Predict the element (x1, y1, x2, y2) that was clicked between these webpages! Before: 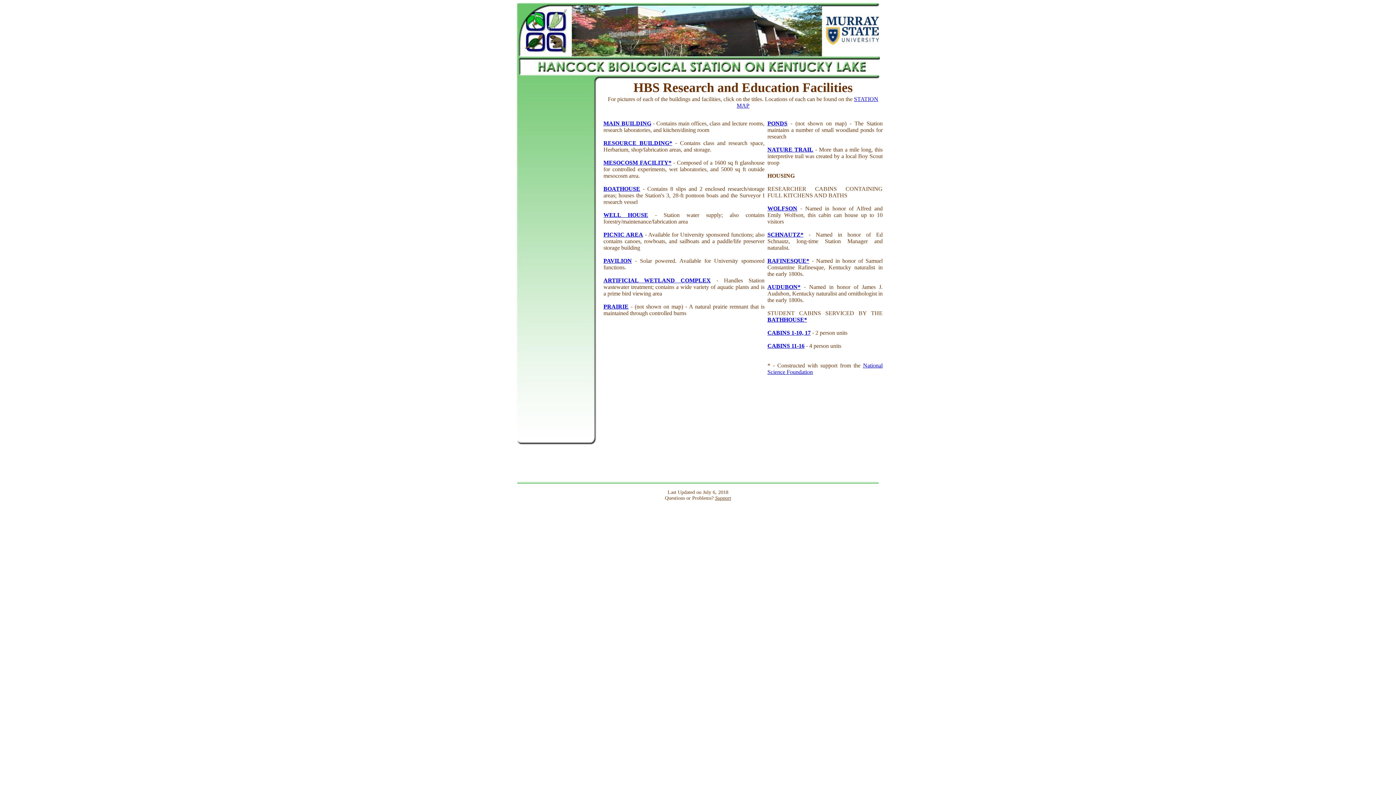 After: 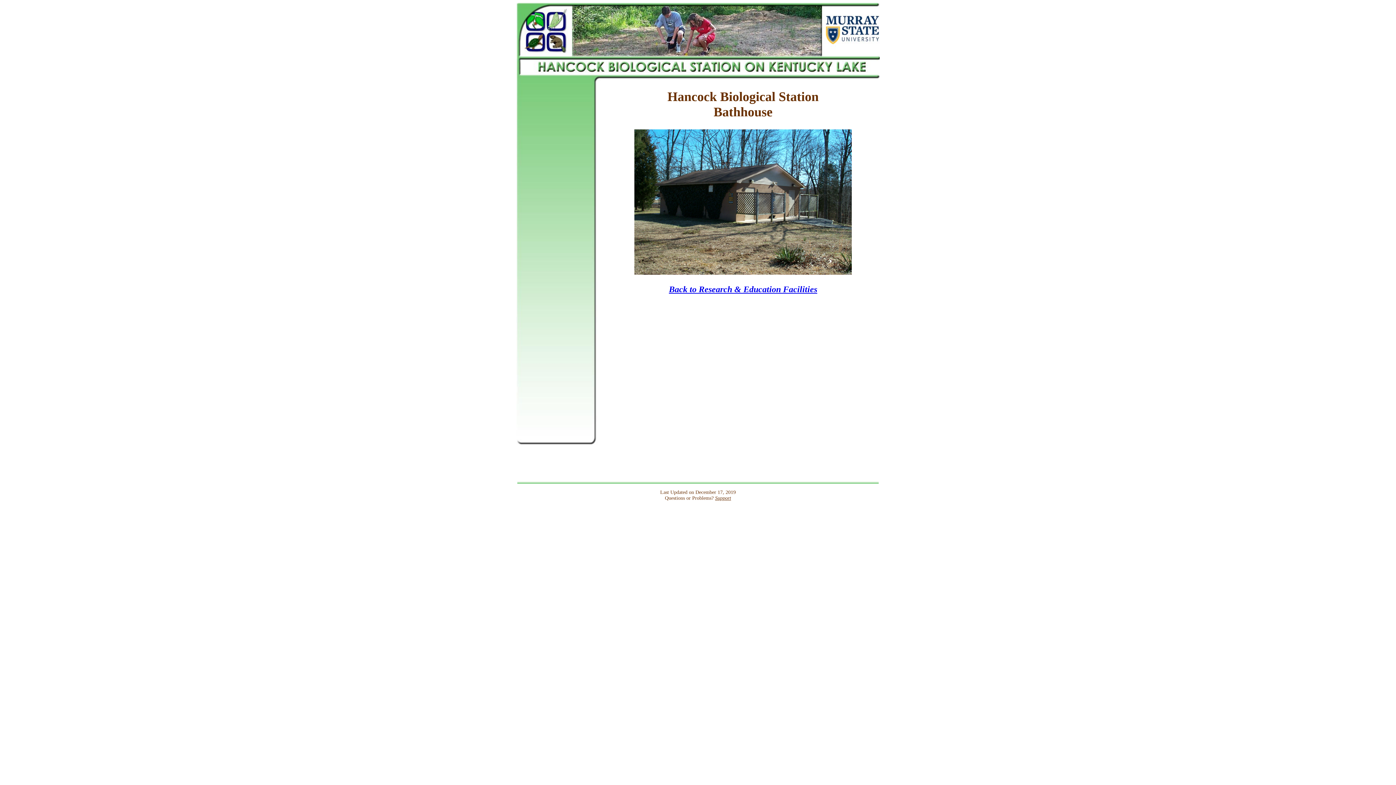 Action: bbox: (767, 316, 807, 322) label: BATHHOUSE*